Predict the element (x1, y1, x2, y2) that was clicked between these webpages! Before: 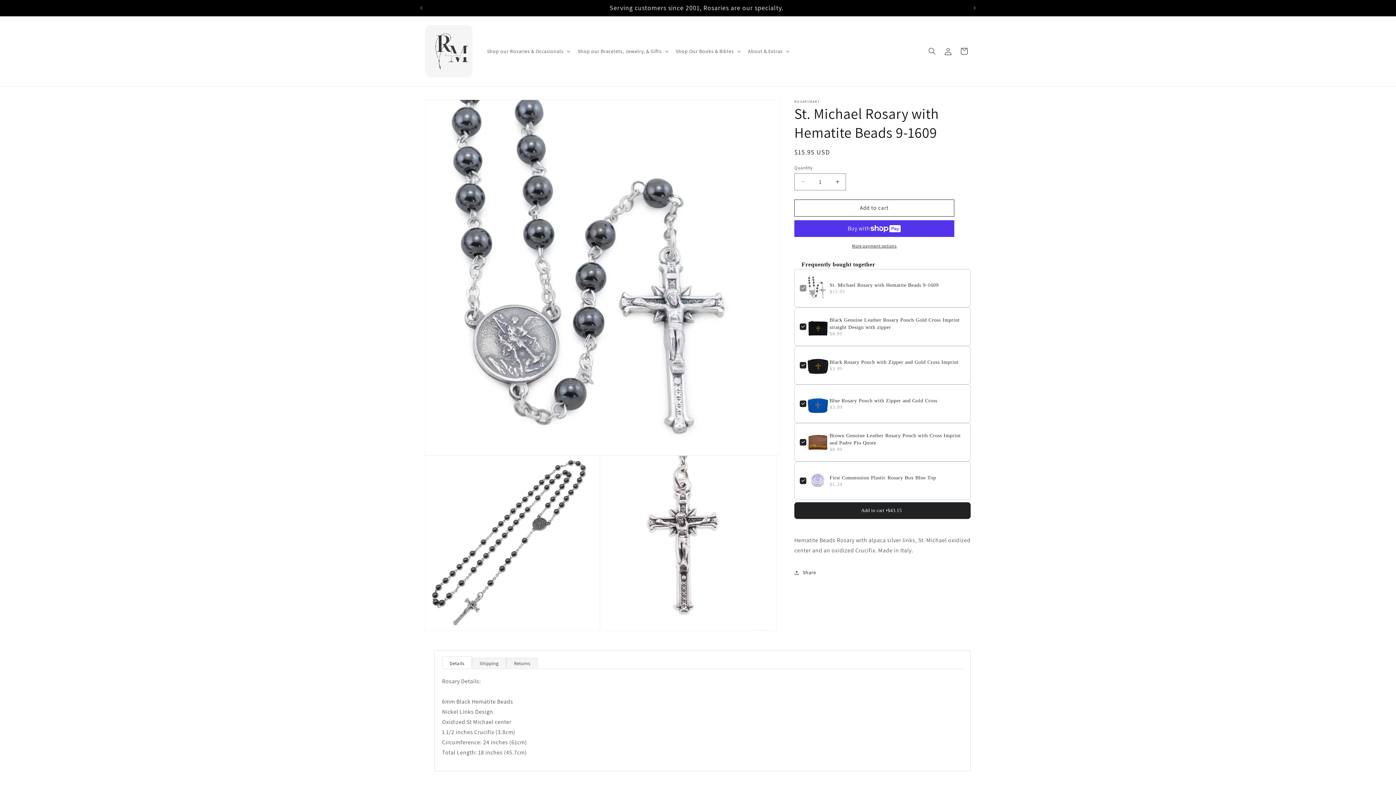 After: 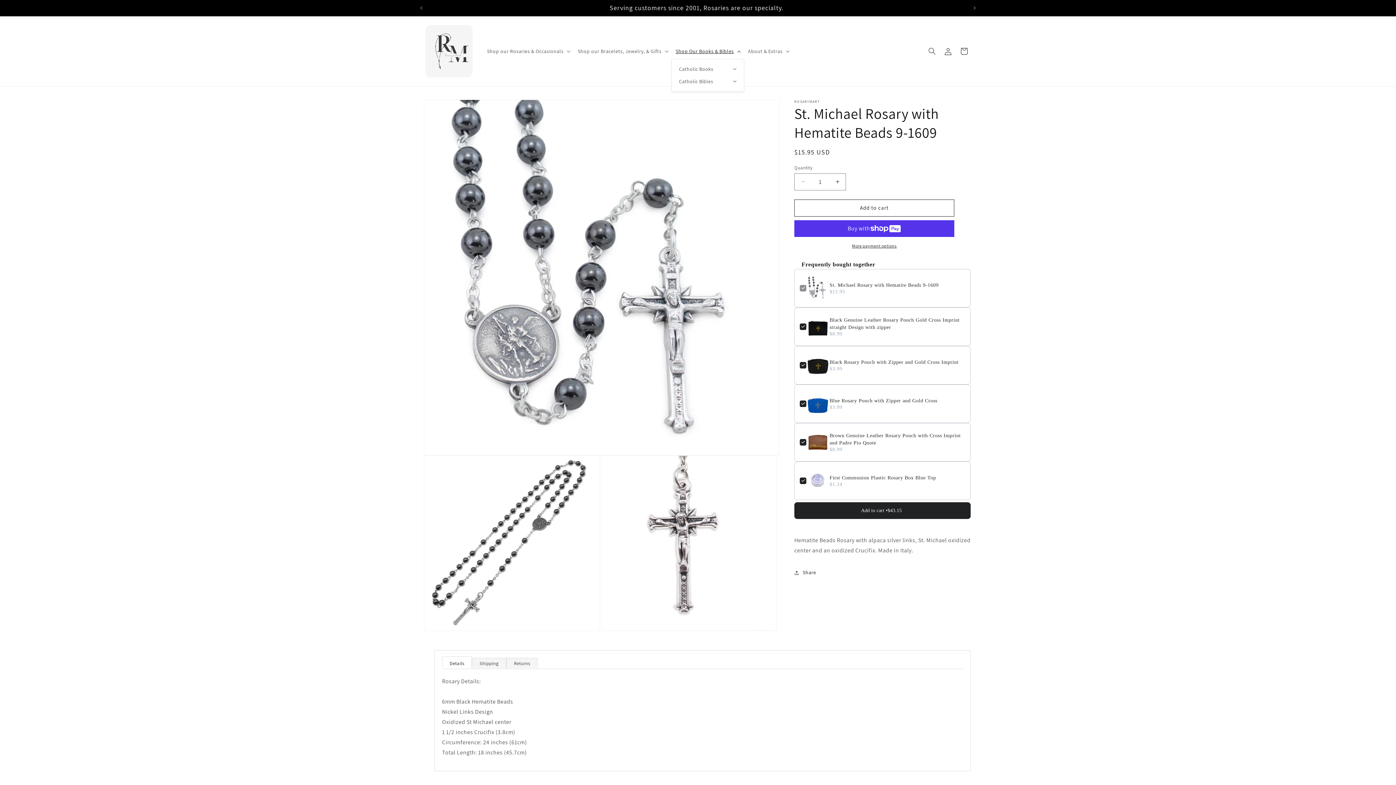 Action: bbox: (671, 43, 743, 58) label: Shop Our Books & Bibles